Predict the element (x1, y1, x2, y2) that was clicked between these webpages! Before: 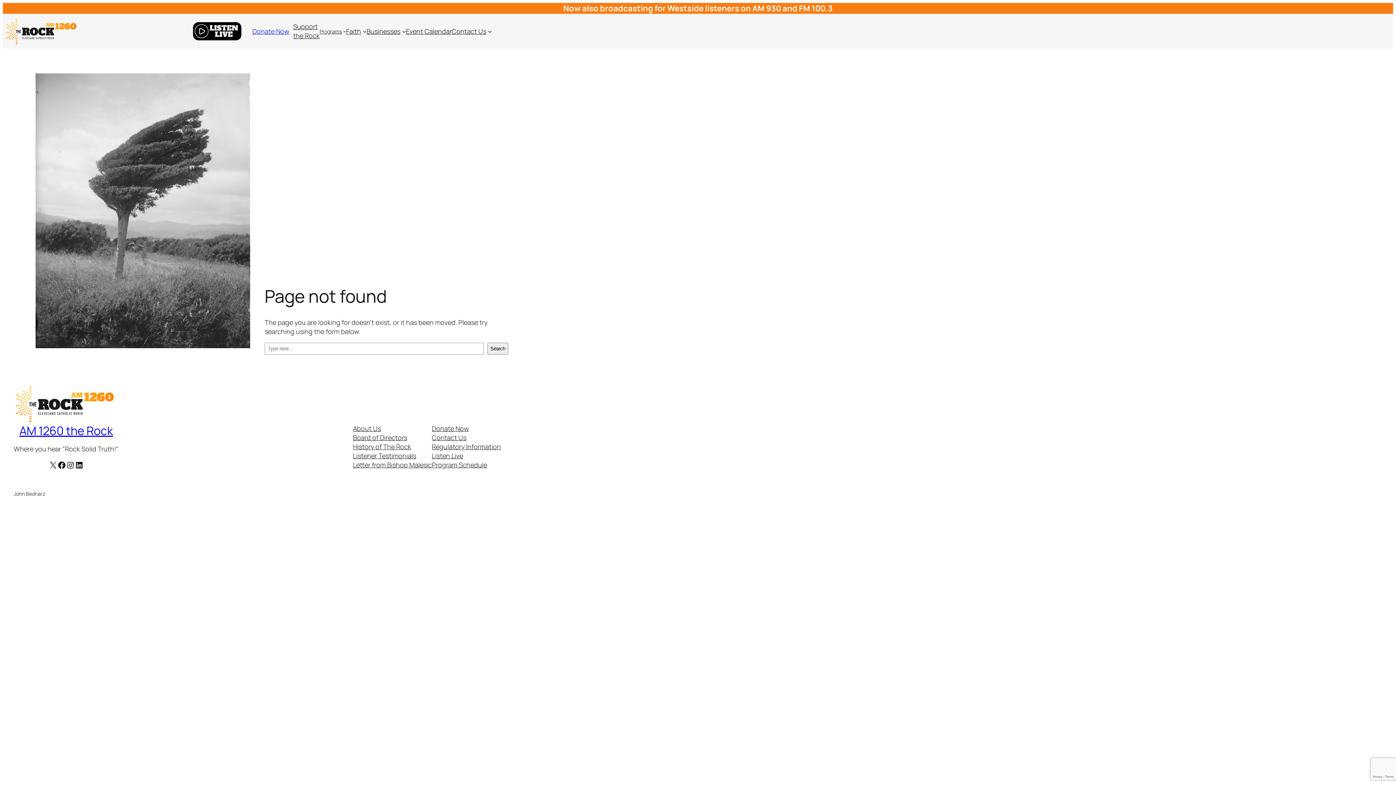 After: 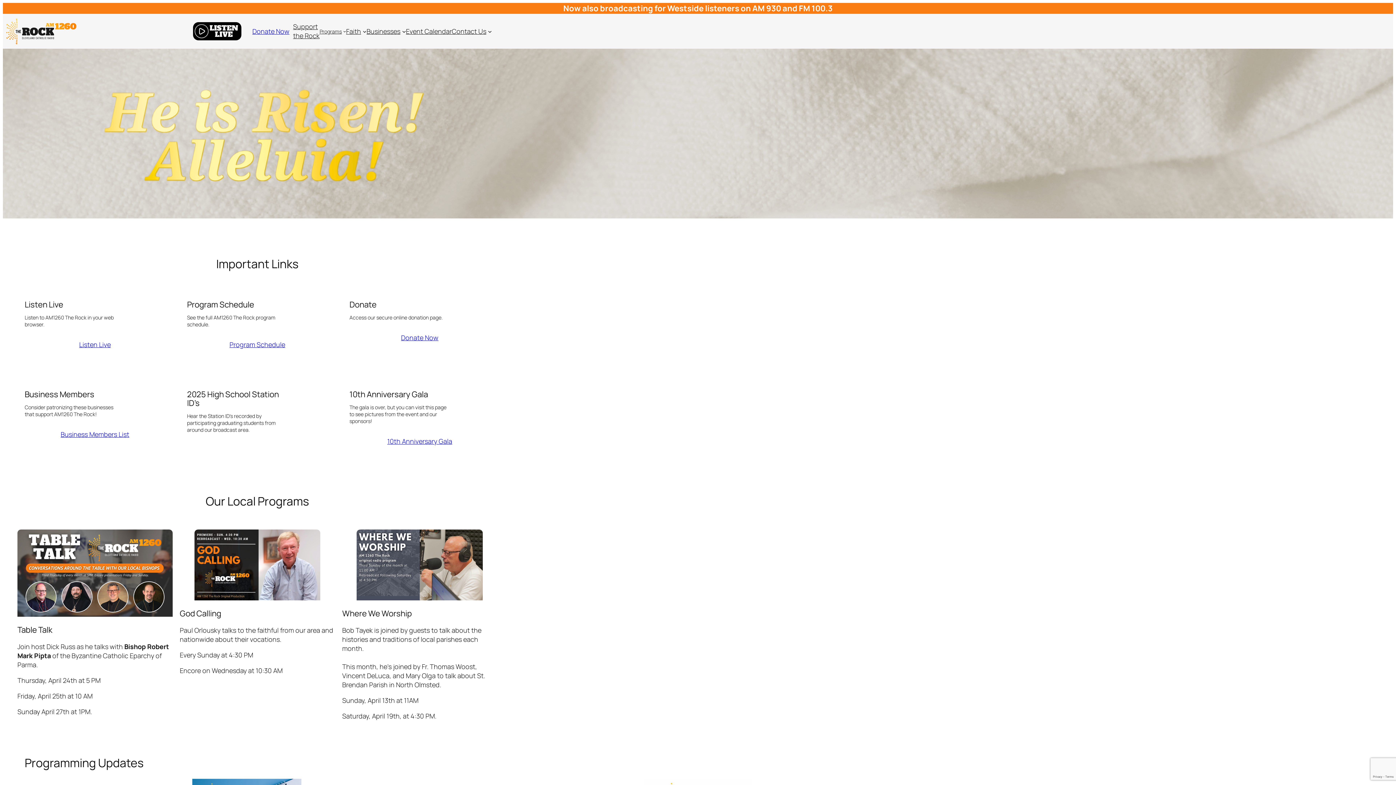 Action: bbox: (4, 16, 77, 45)